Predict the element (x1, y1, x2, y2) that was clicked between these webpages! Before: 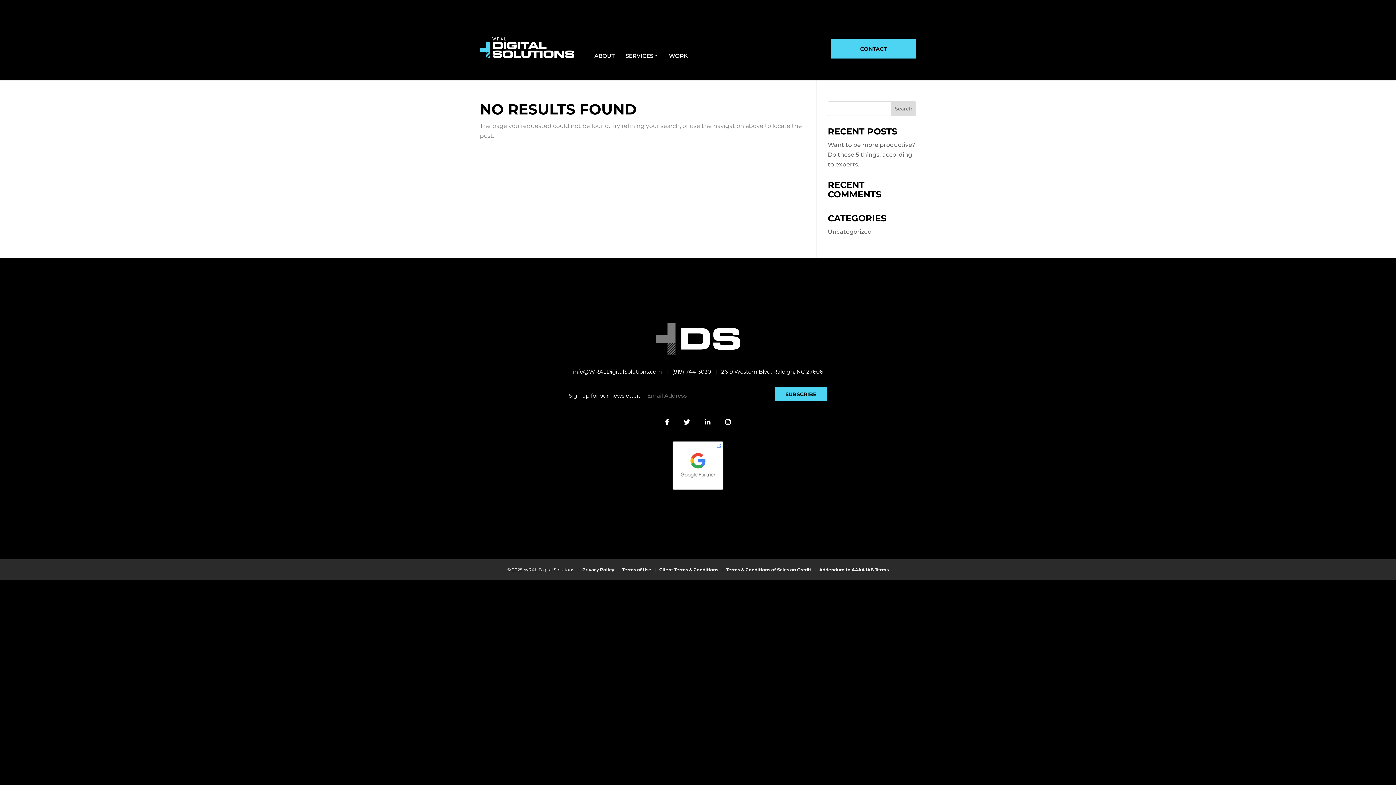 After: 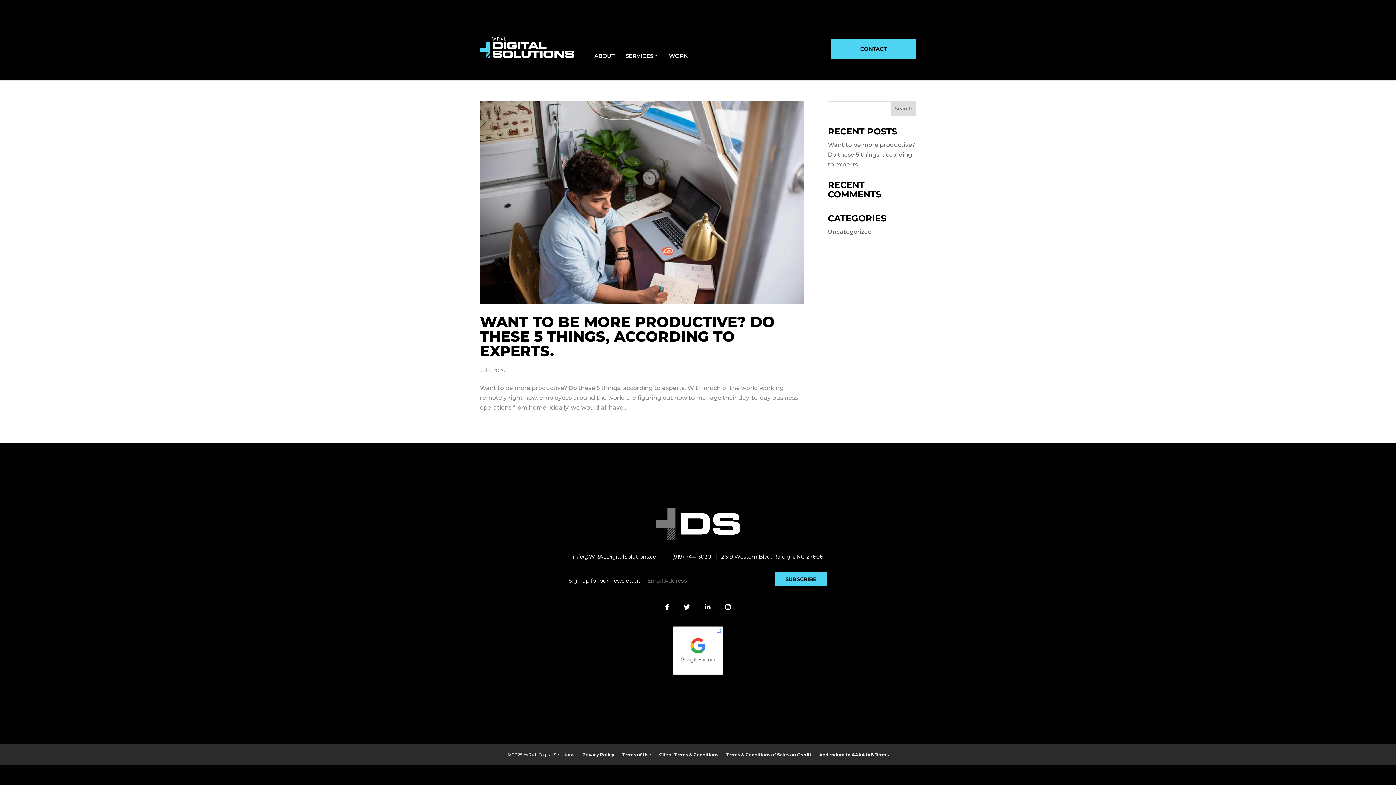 Action: bbox: (828, 228, 872, 235) label: Uncategorized